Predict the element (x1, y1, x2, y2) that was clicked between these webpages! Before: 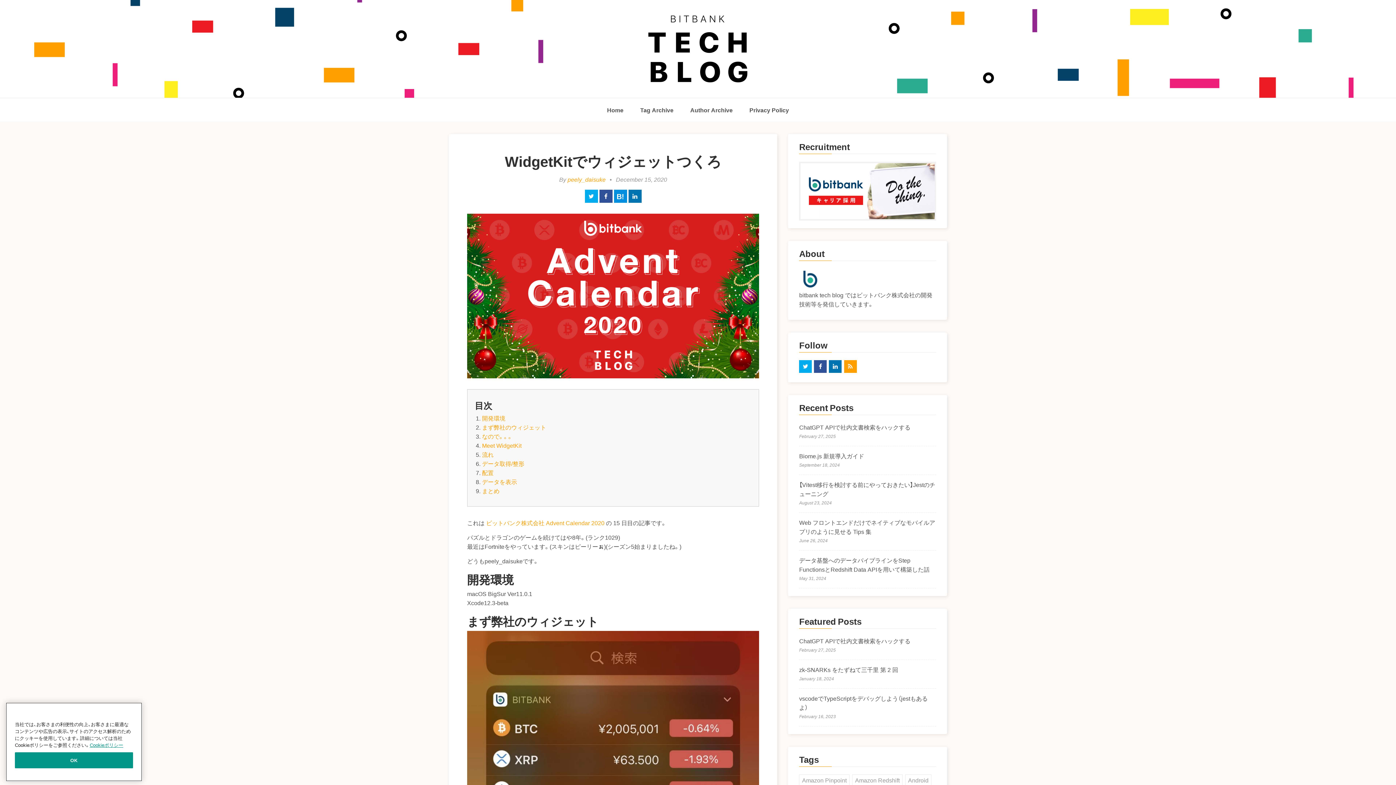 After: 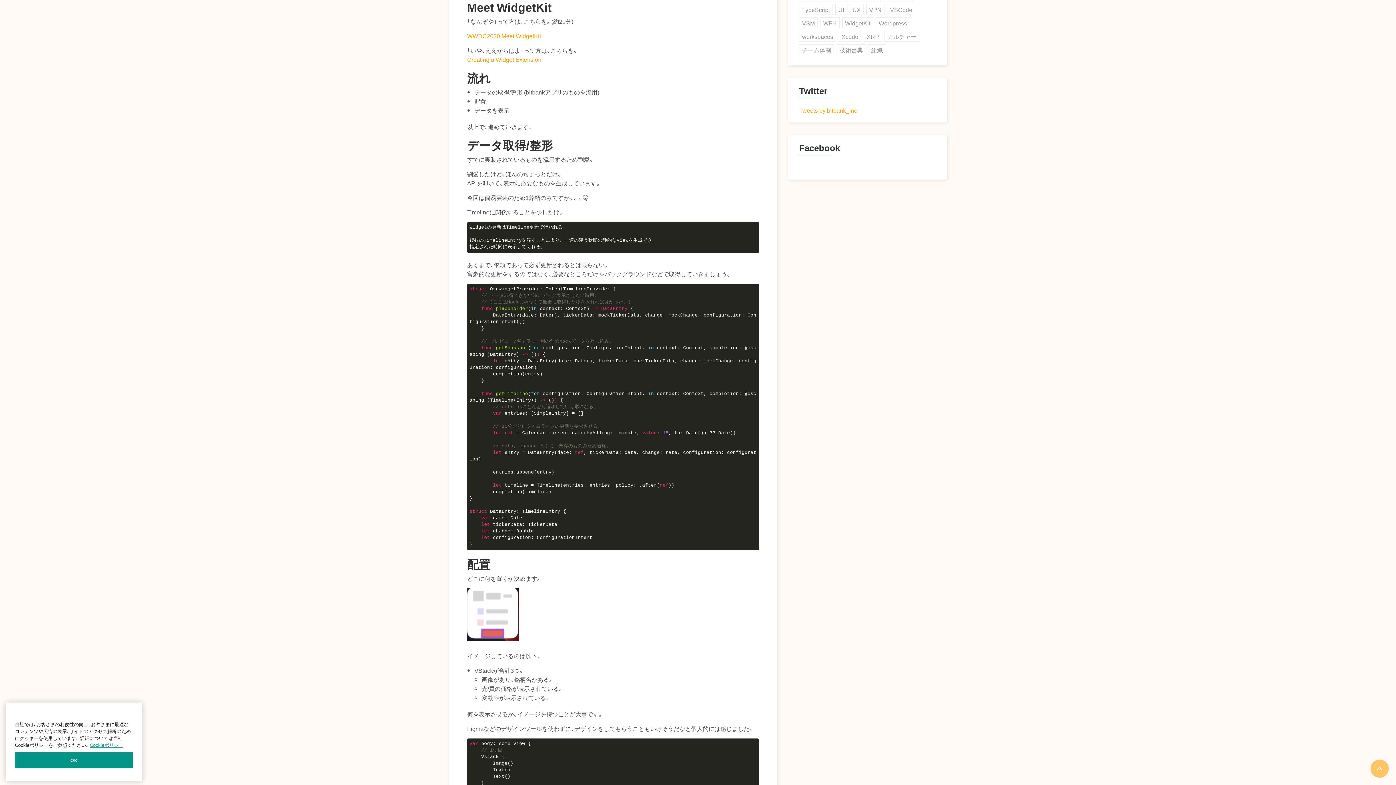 Action: label: Meet WidgetKit bbox: (482, 440, 521, 449)